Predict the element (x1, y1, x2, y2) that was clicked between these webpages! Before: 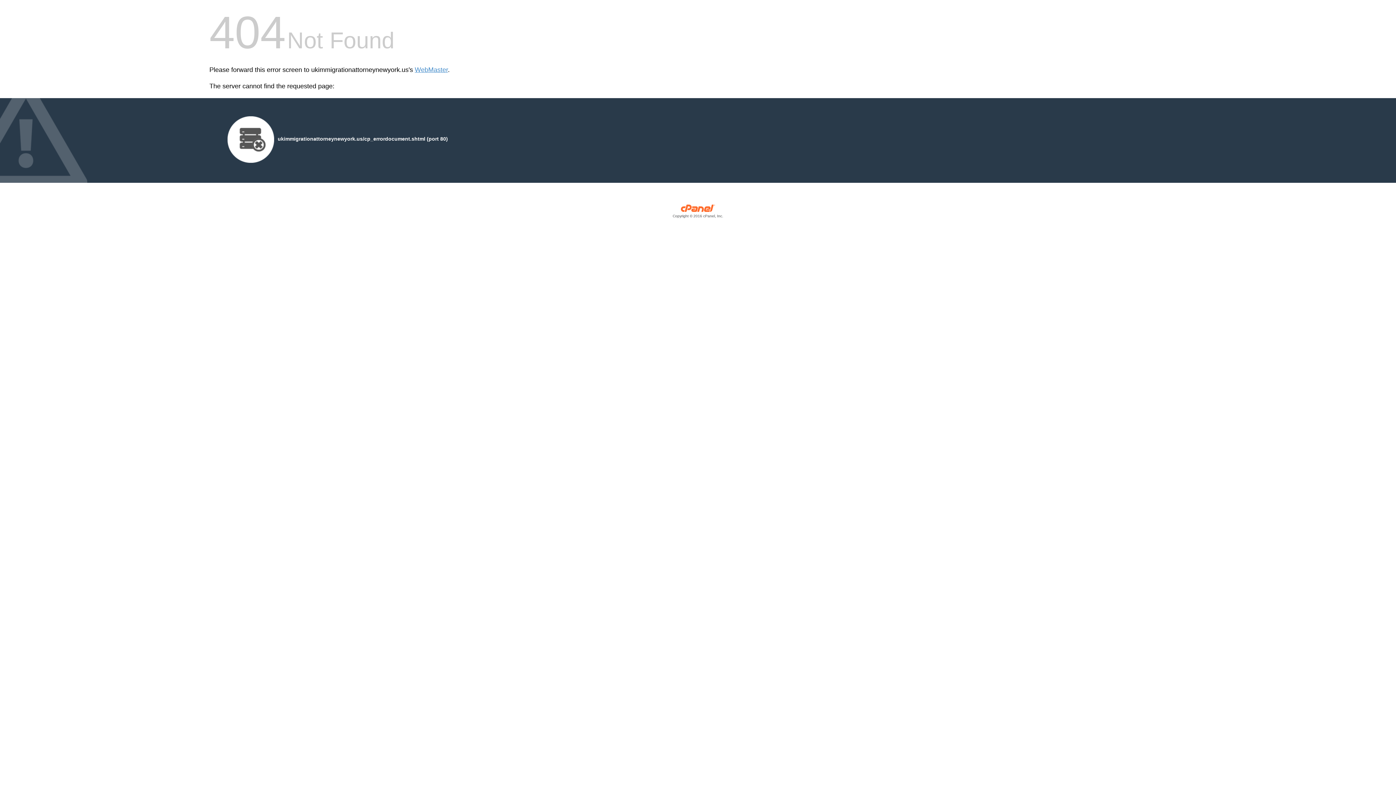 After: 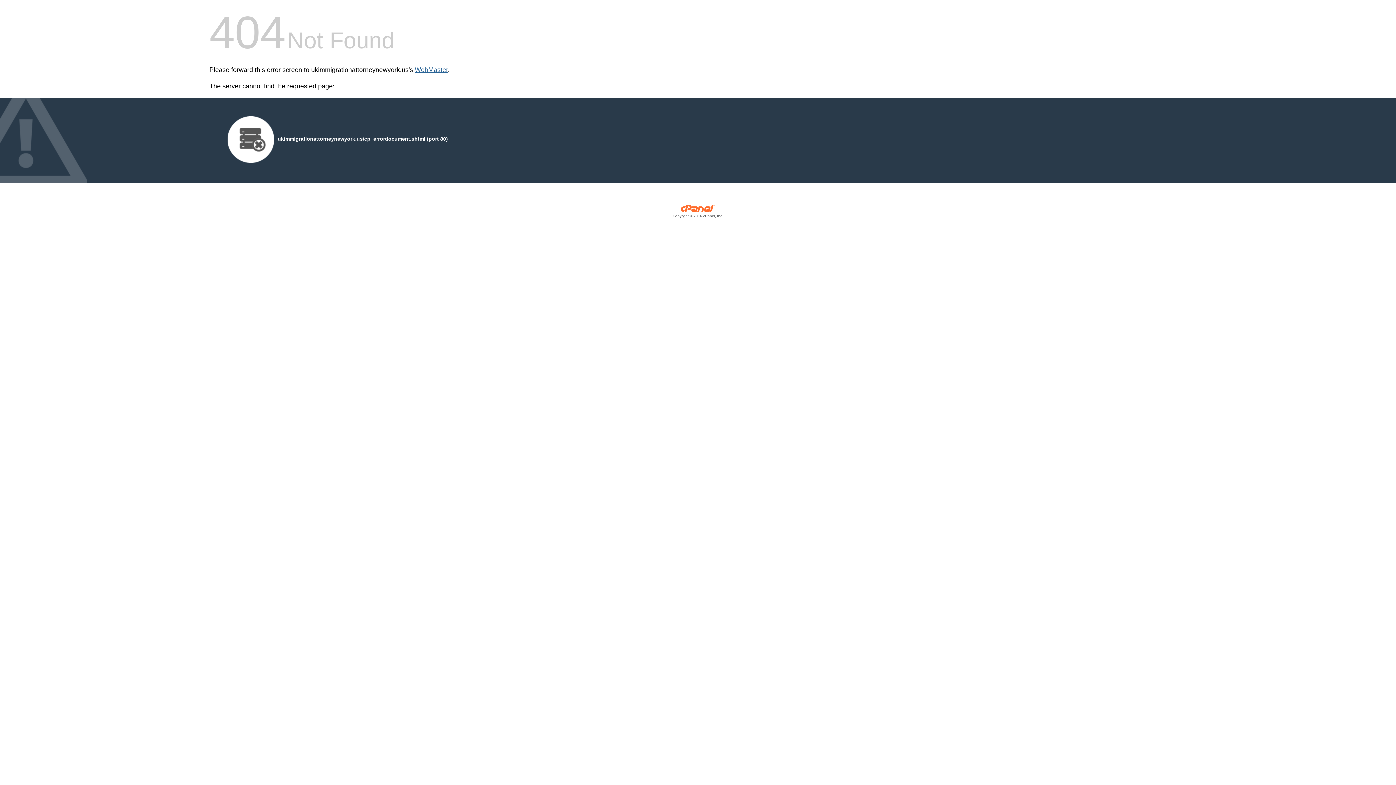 Action: bbox: (414, 66, 448, 73) label: WebMaster